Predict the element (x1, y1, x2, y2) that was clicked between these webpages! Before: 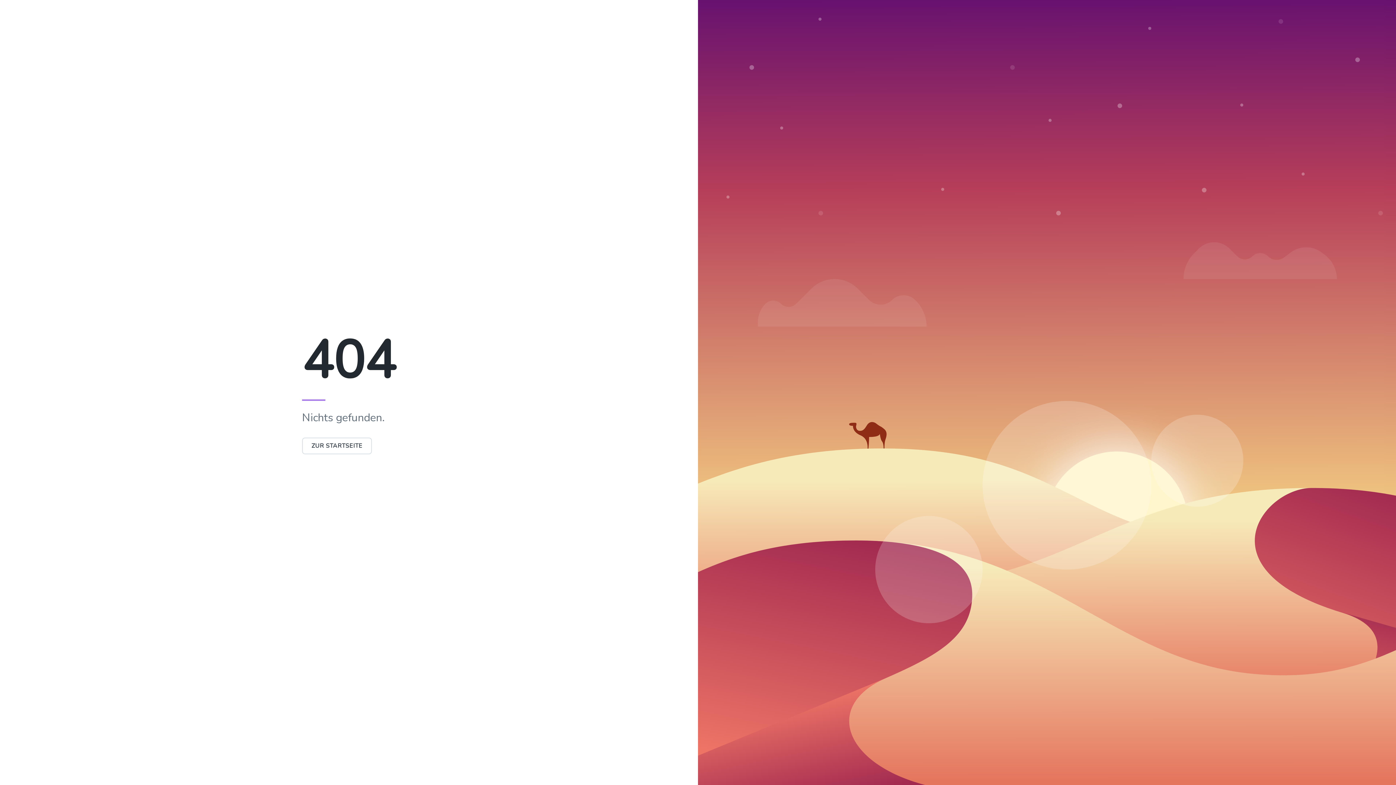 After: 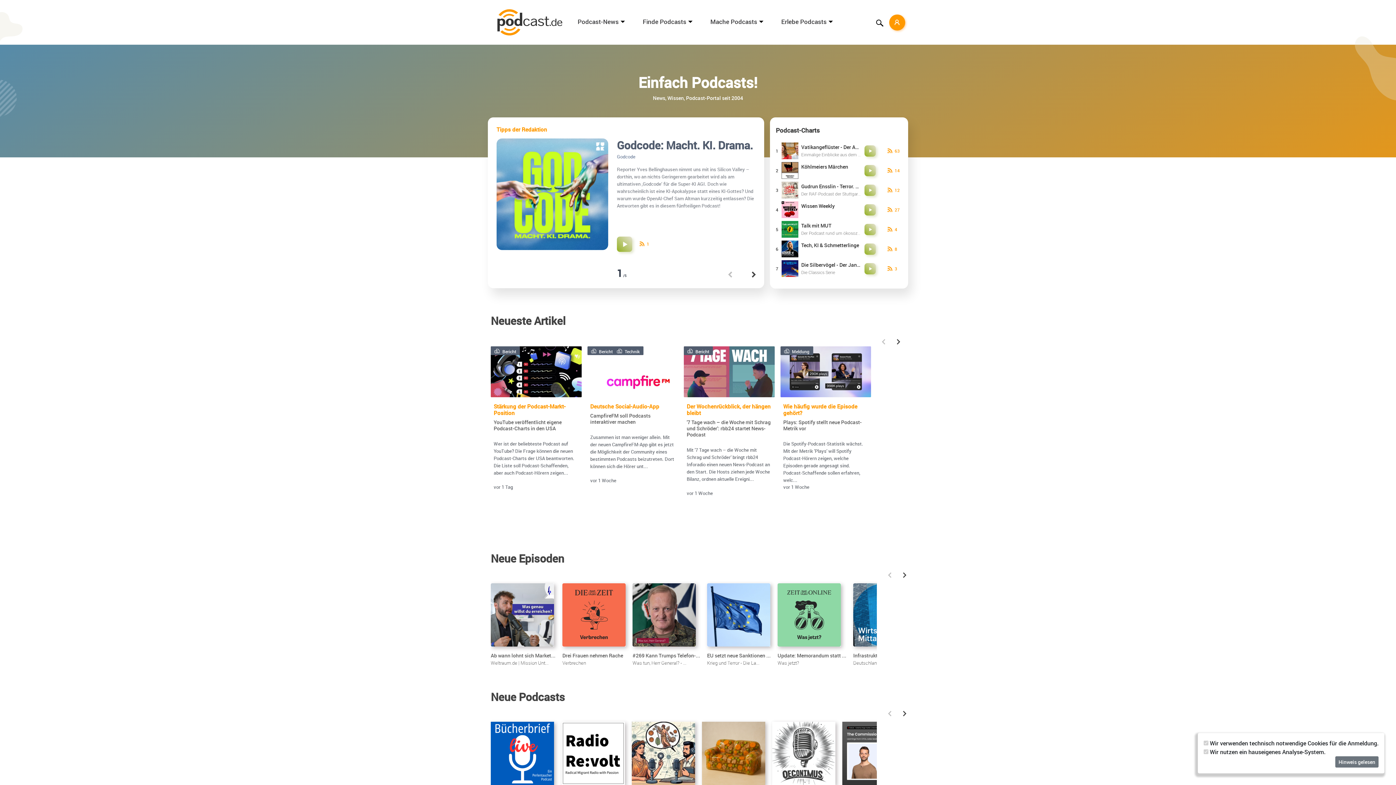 Action: label: ZUR STARTSEITE bbox: (302, 442, 372, 450)